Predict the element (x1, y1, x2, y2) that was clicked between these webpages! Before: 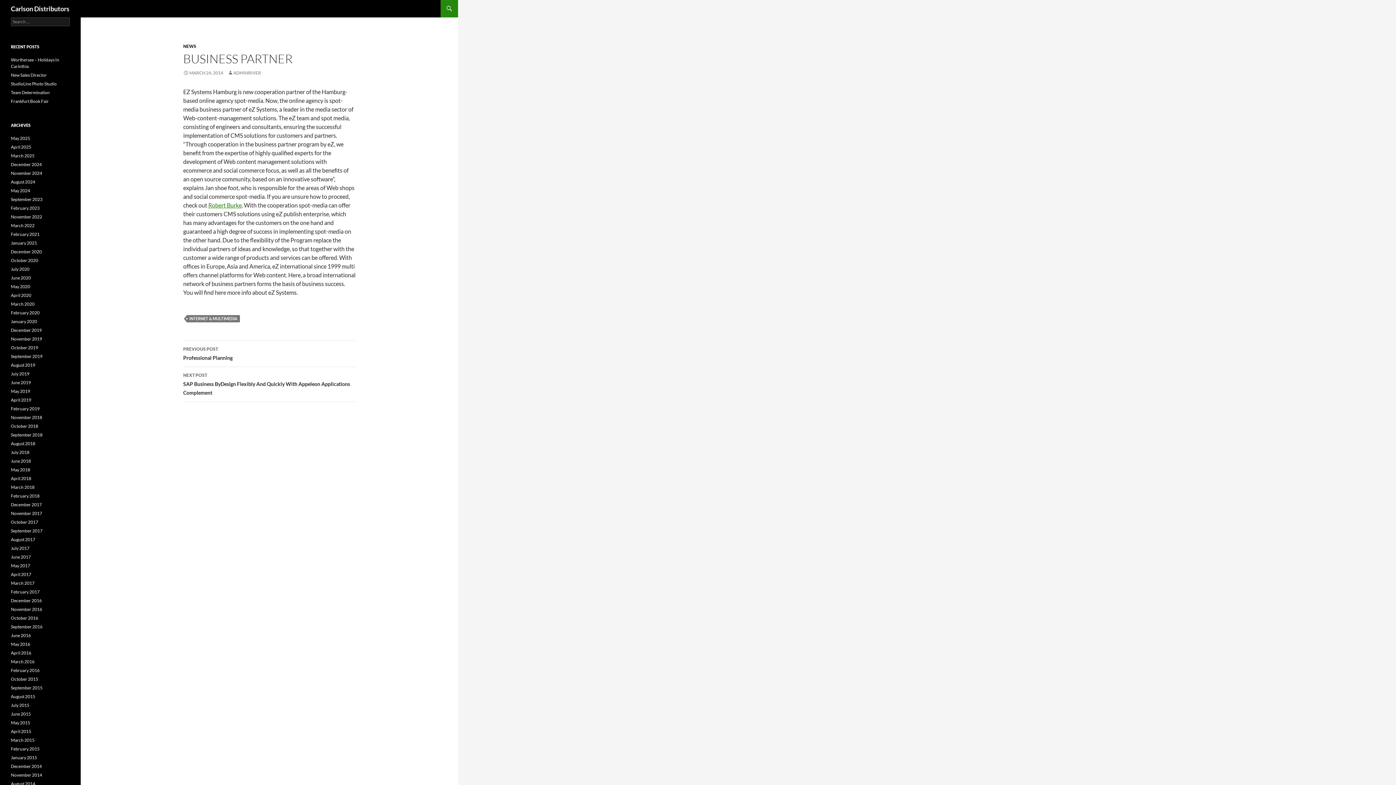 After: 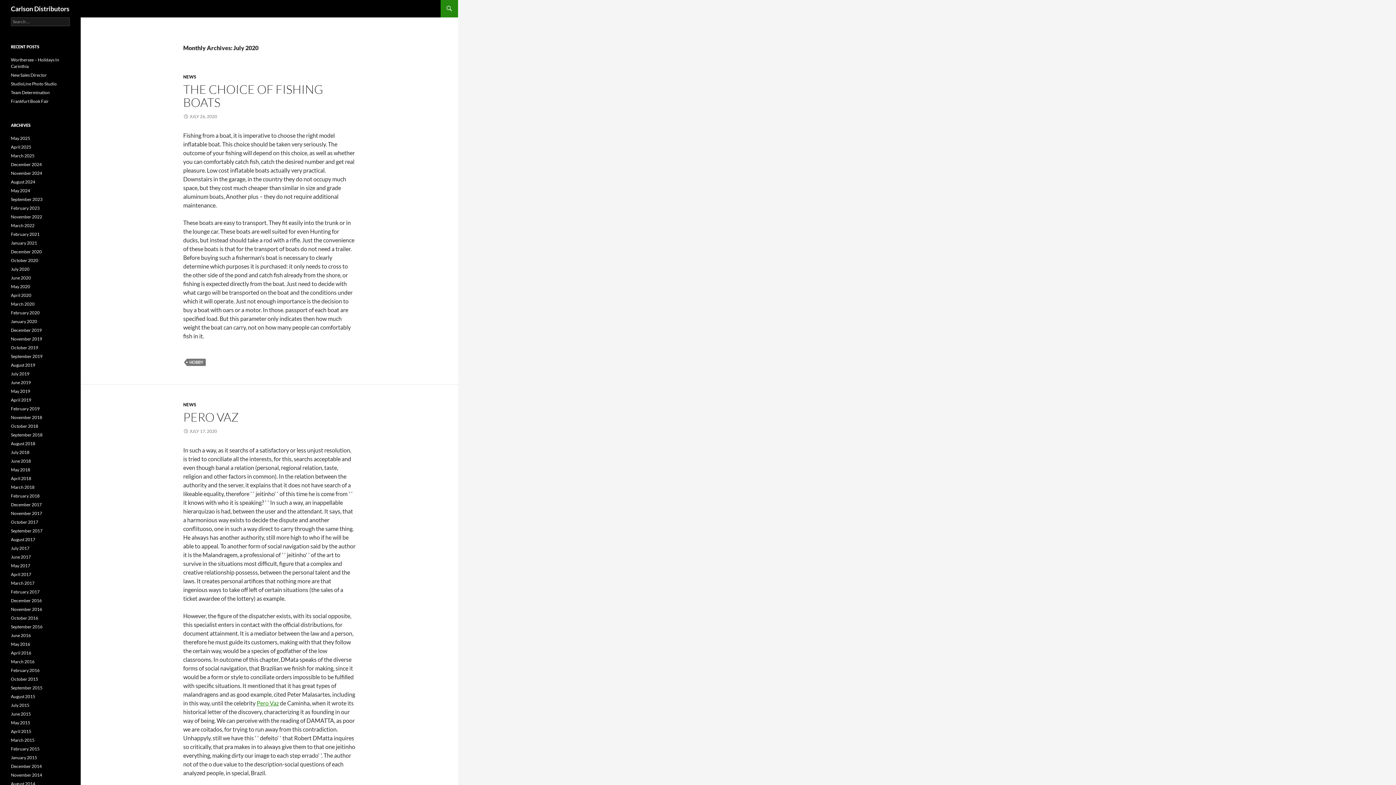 Action: bbox: (10, 266, 29, 272) label: July 2020